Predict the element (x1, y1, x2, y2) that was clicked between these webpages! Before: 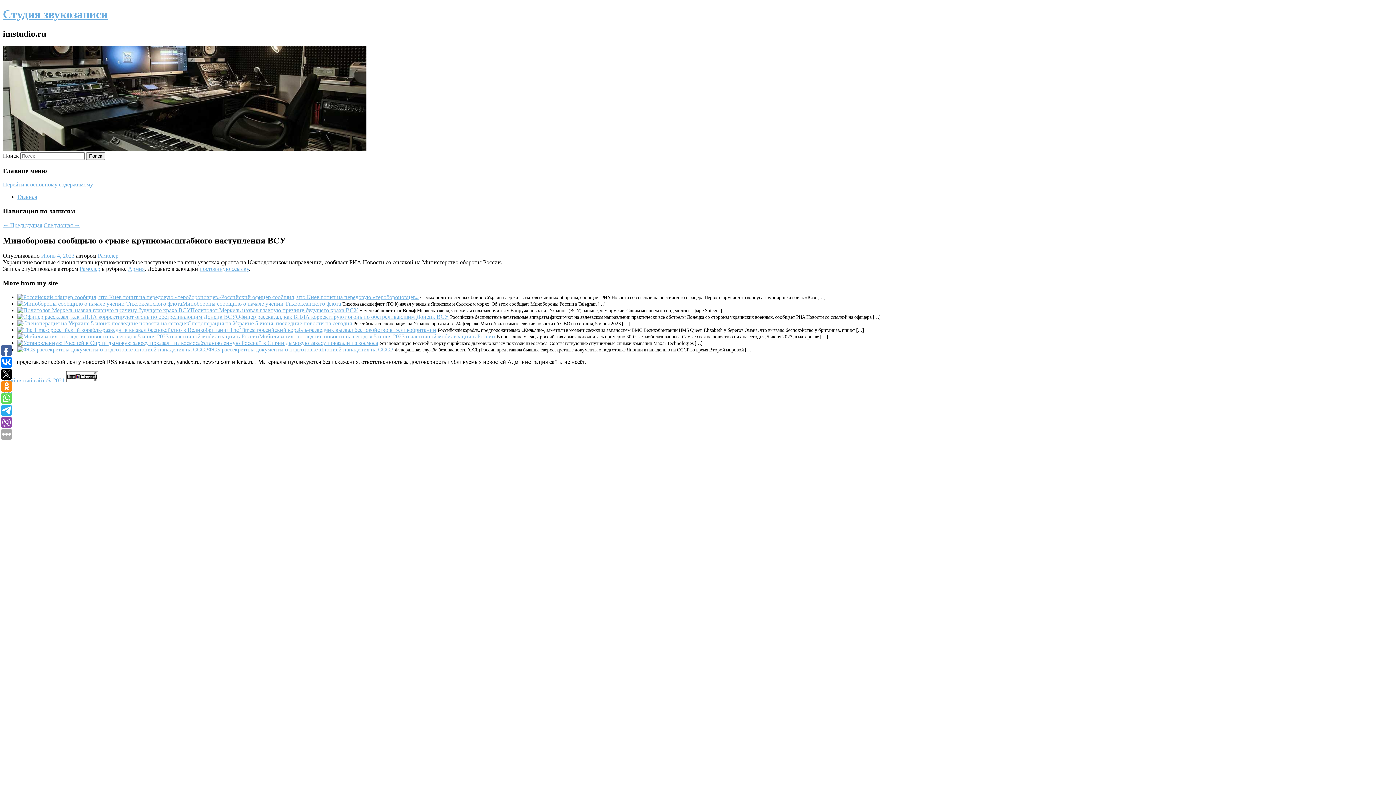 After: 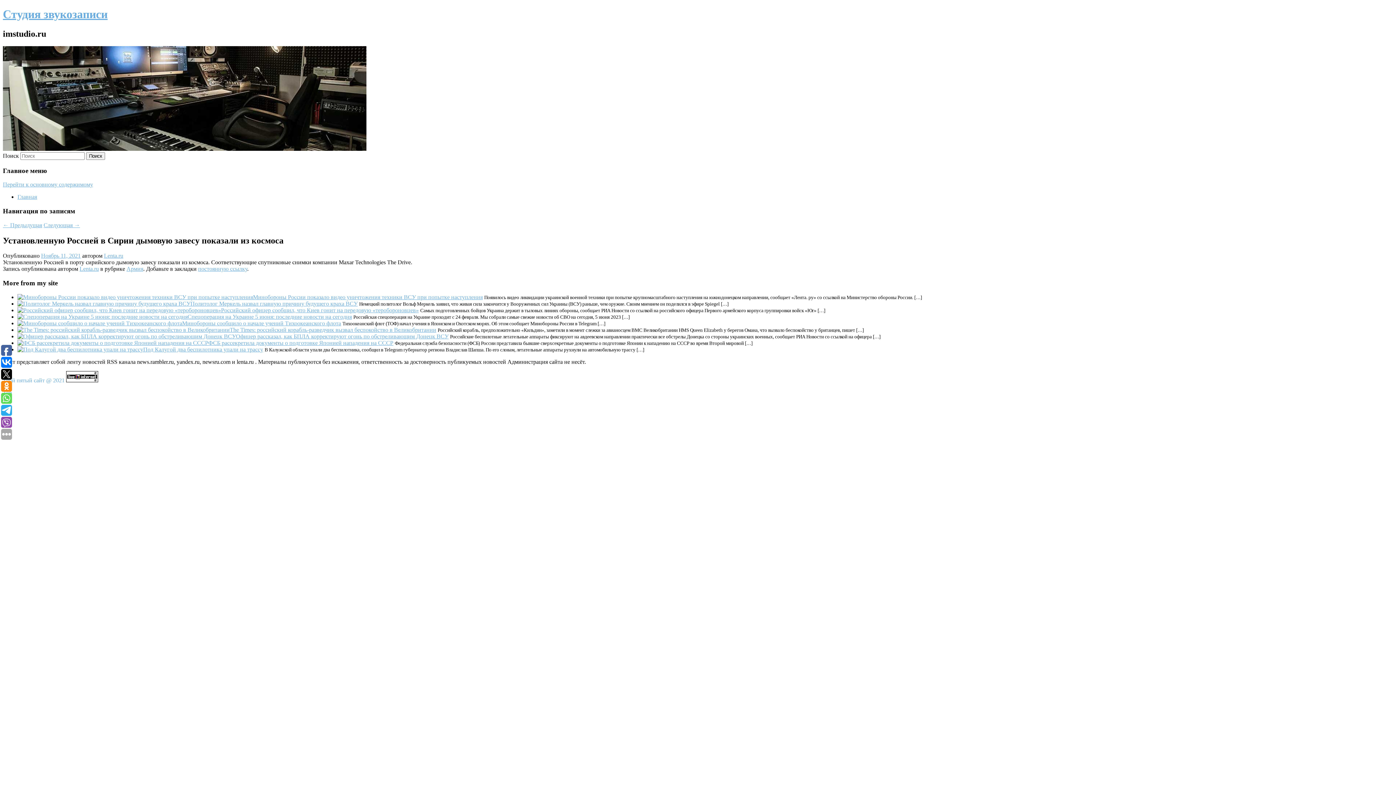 Action: bbox: (17, 339, 200, 346)